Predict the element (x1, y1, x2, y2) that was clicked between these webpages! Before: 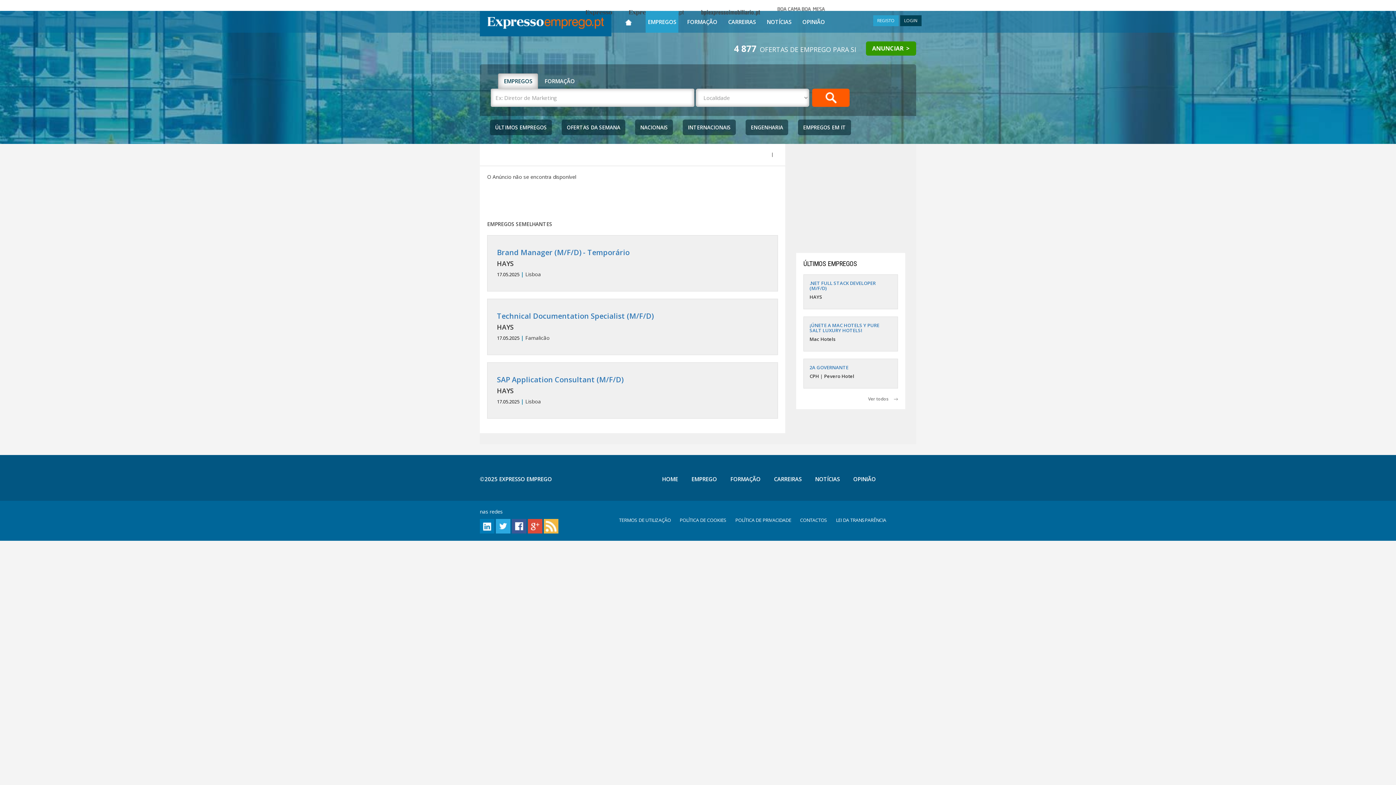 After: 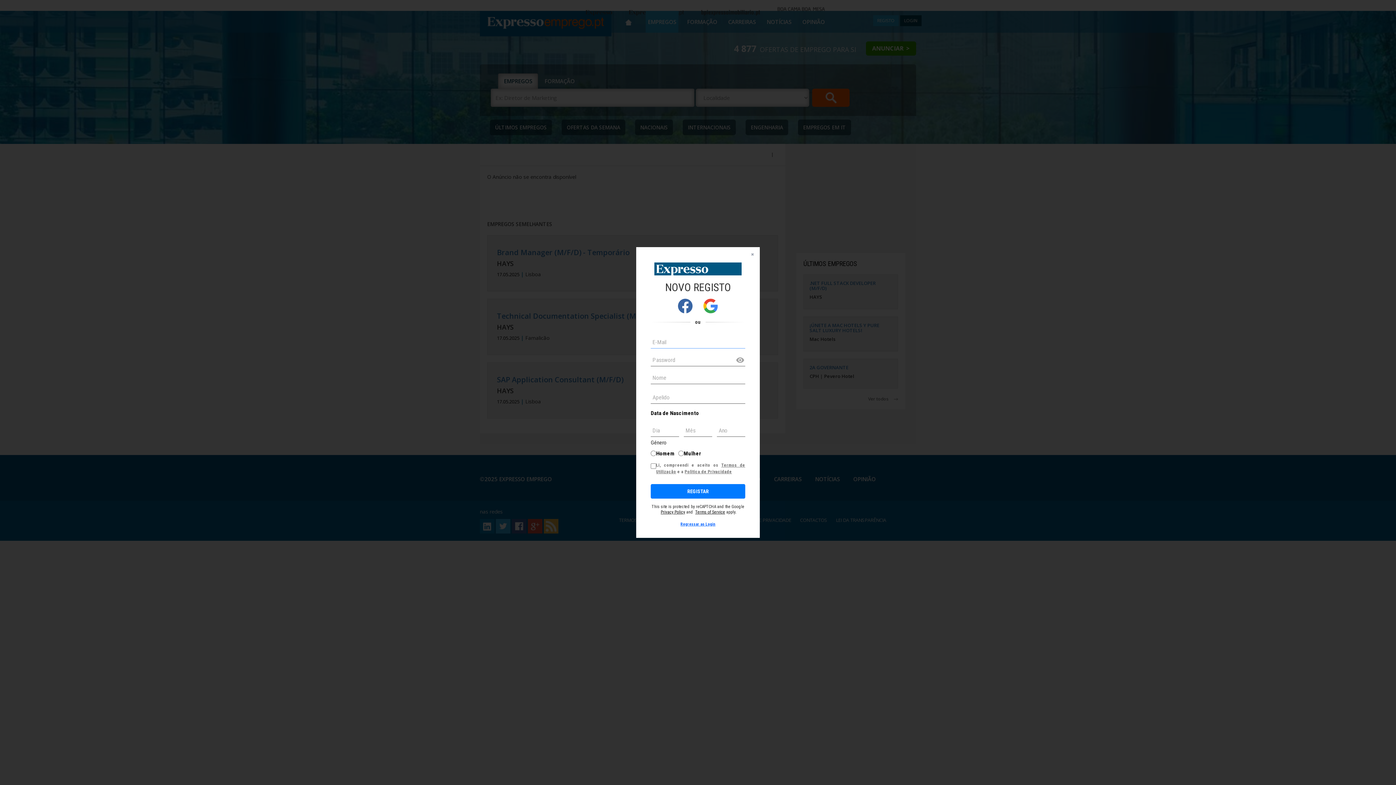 Action: bbox: (873, 15, 898, 26) label: REGISTO